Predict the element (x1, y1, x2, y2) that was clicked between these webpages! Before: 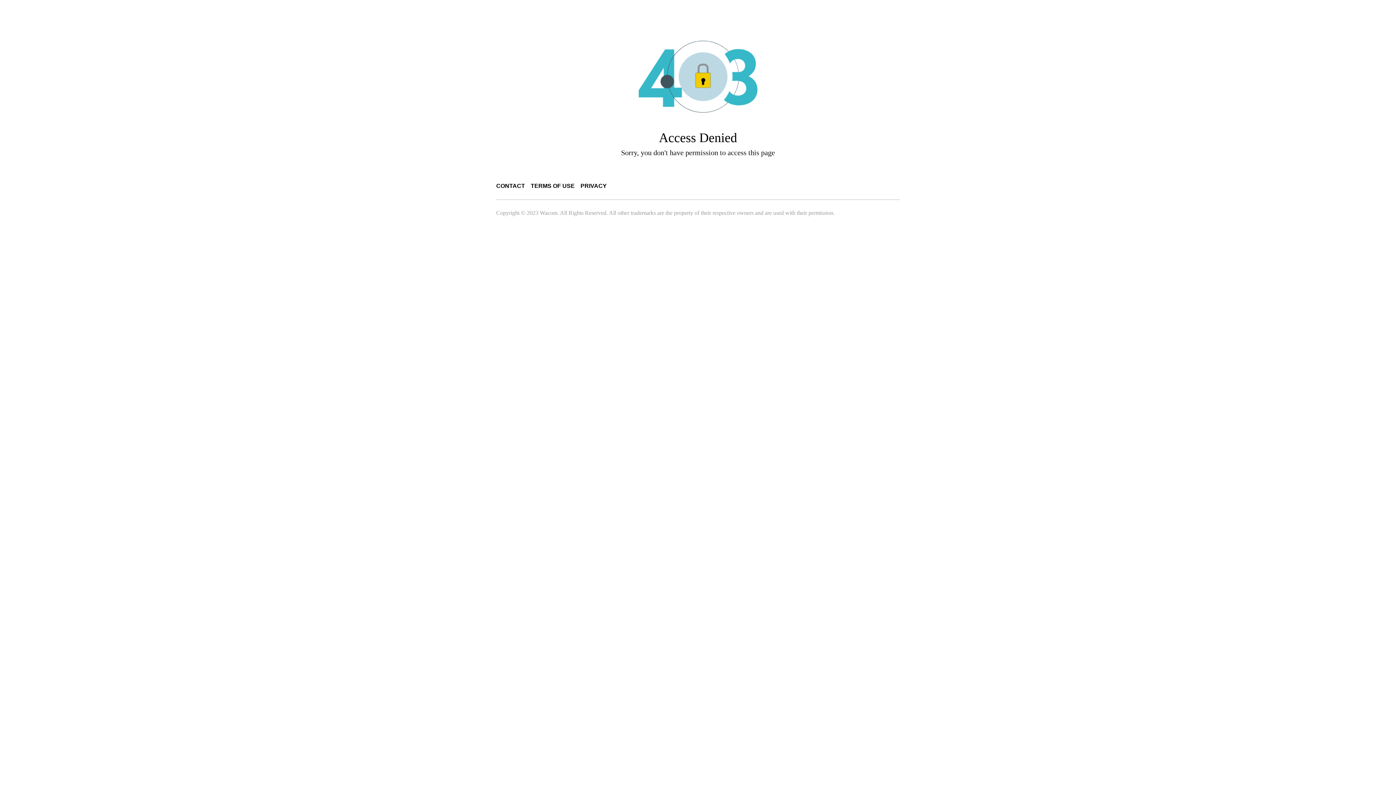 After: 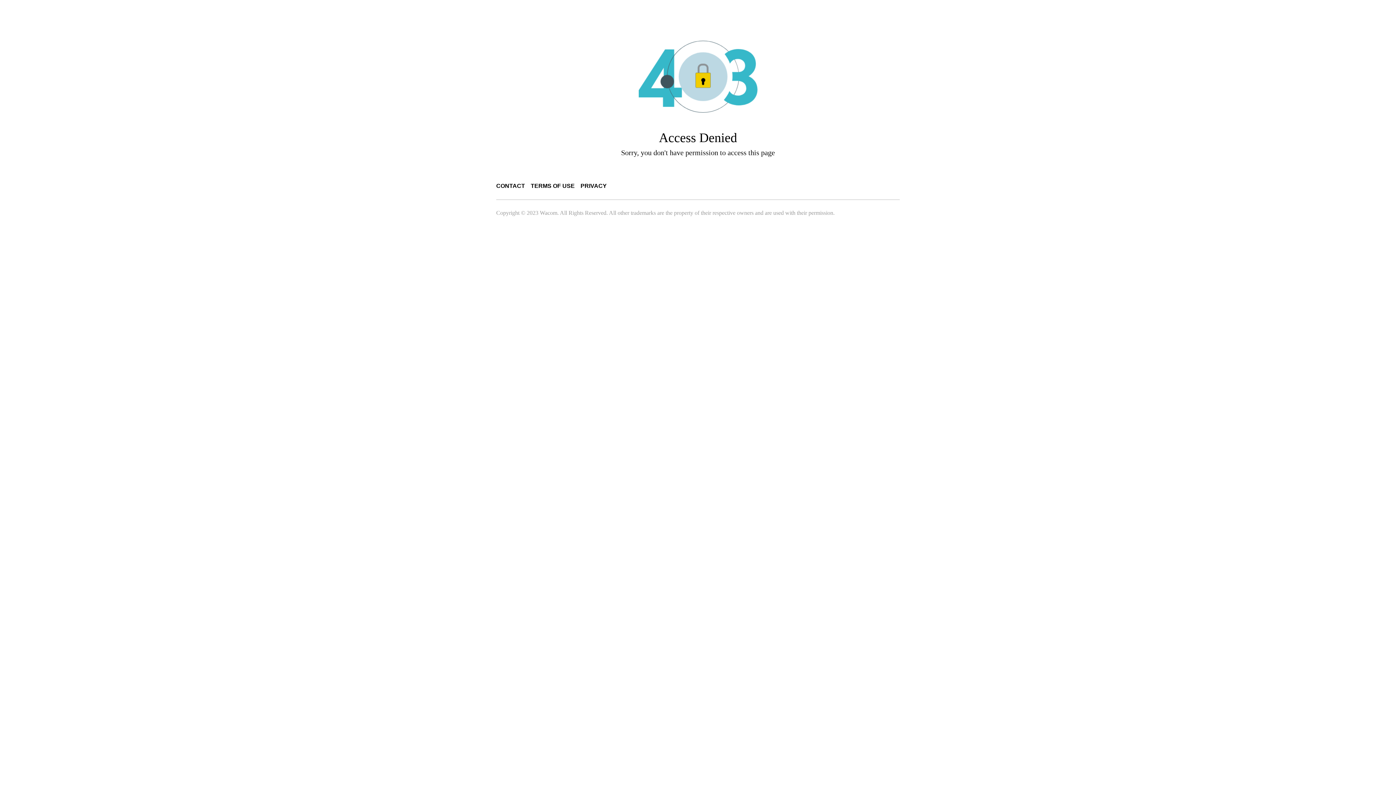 Action: bbox: (496, 182, 525, 189) label: CONTACT